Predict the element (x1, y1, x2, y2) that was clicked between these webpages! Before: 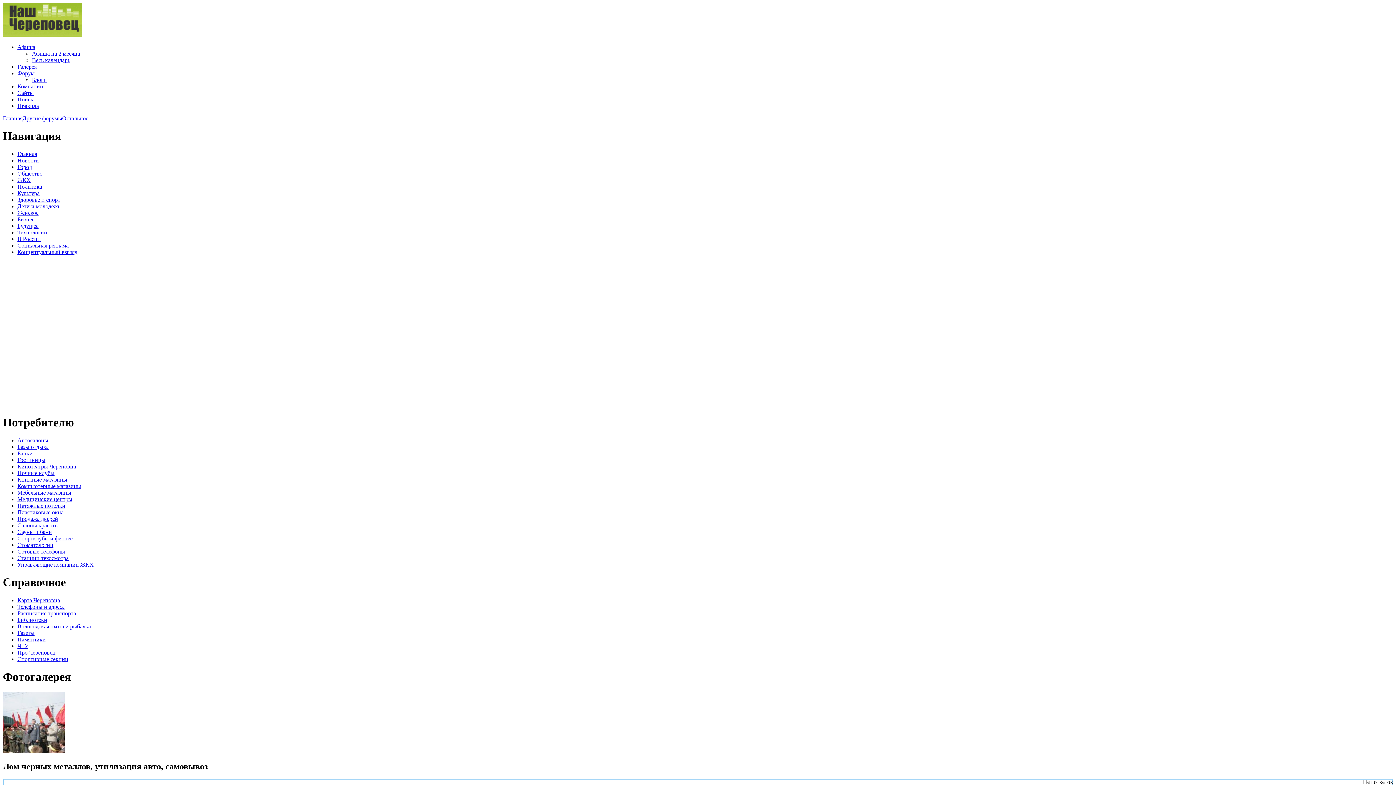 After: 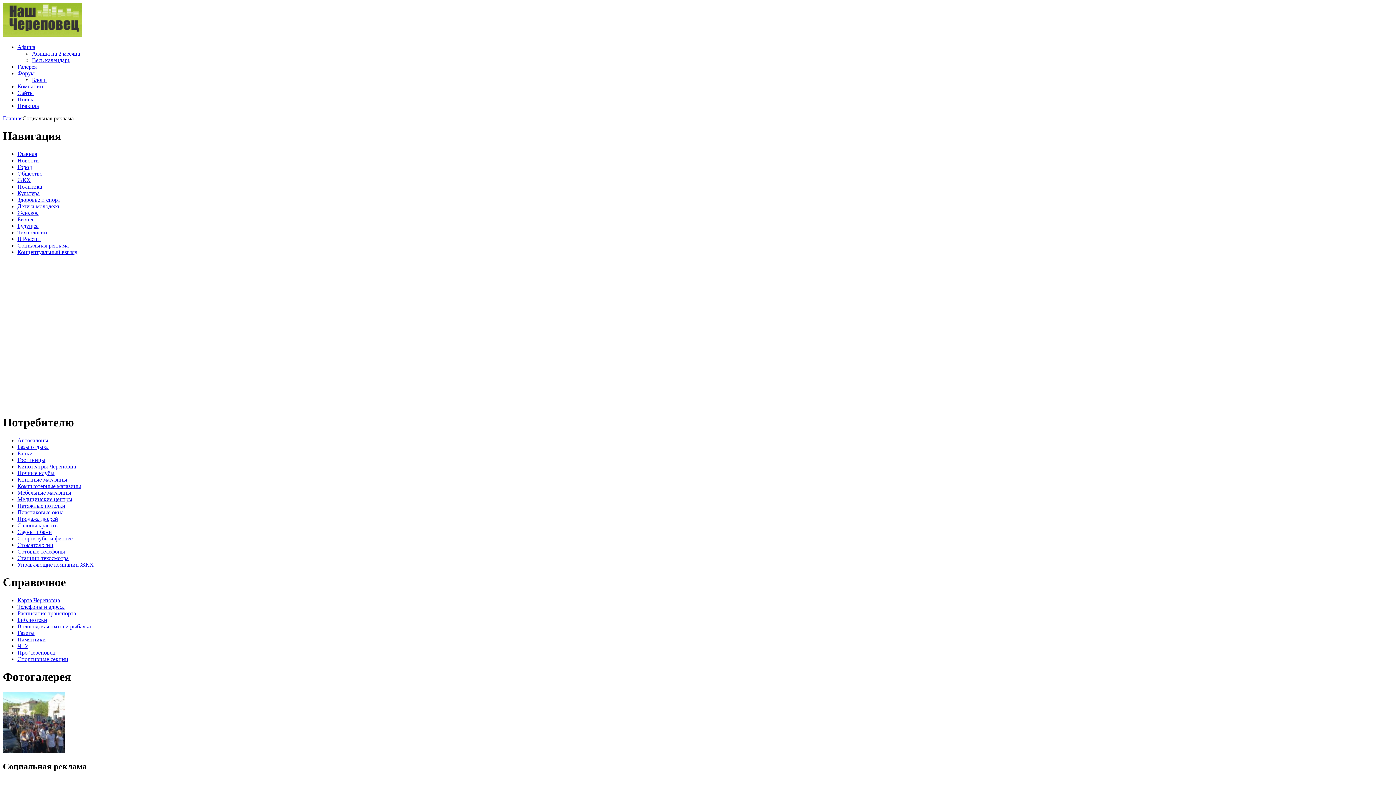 Action: bbox: (17, 242, 68, 248) label: Социальная реклама